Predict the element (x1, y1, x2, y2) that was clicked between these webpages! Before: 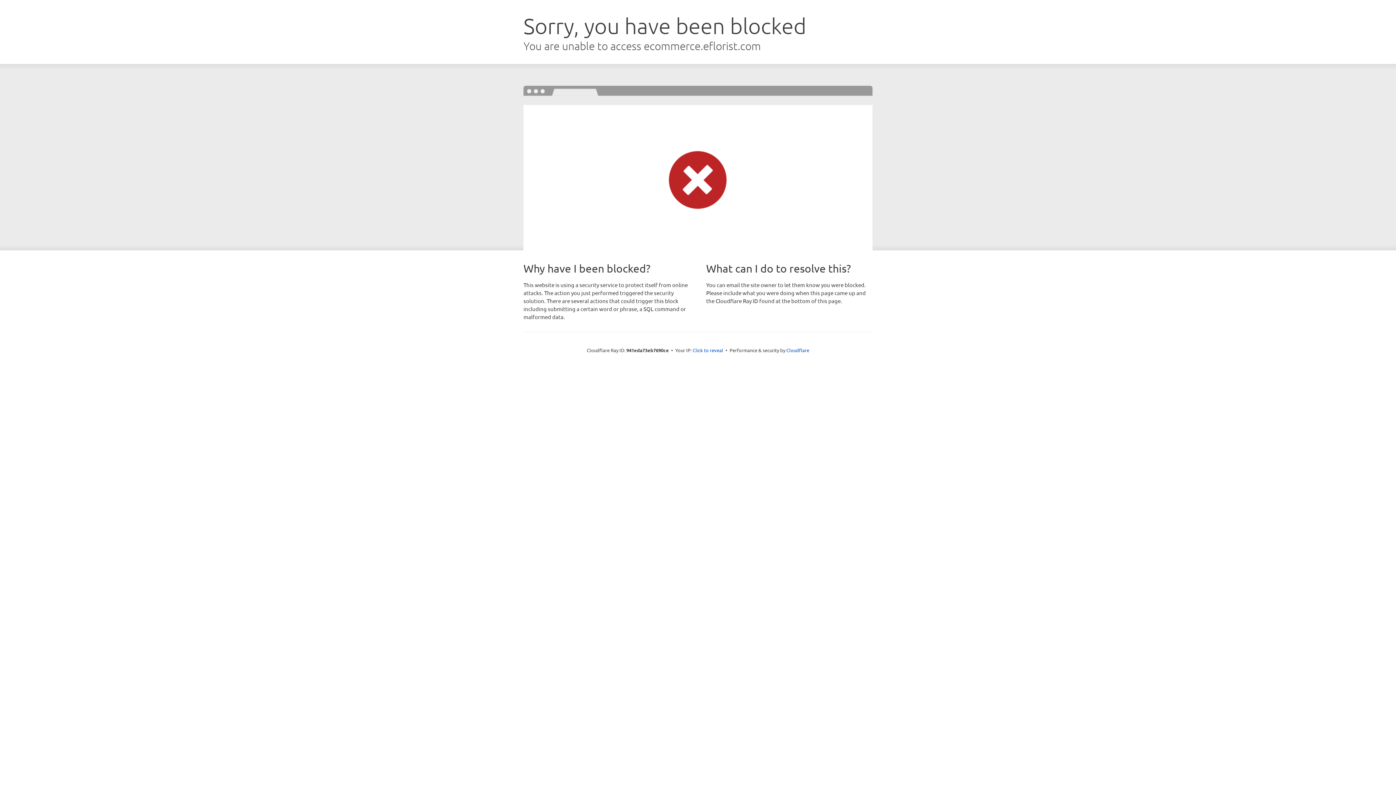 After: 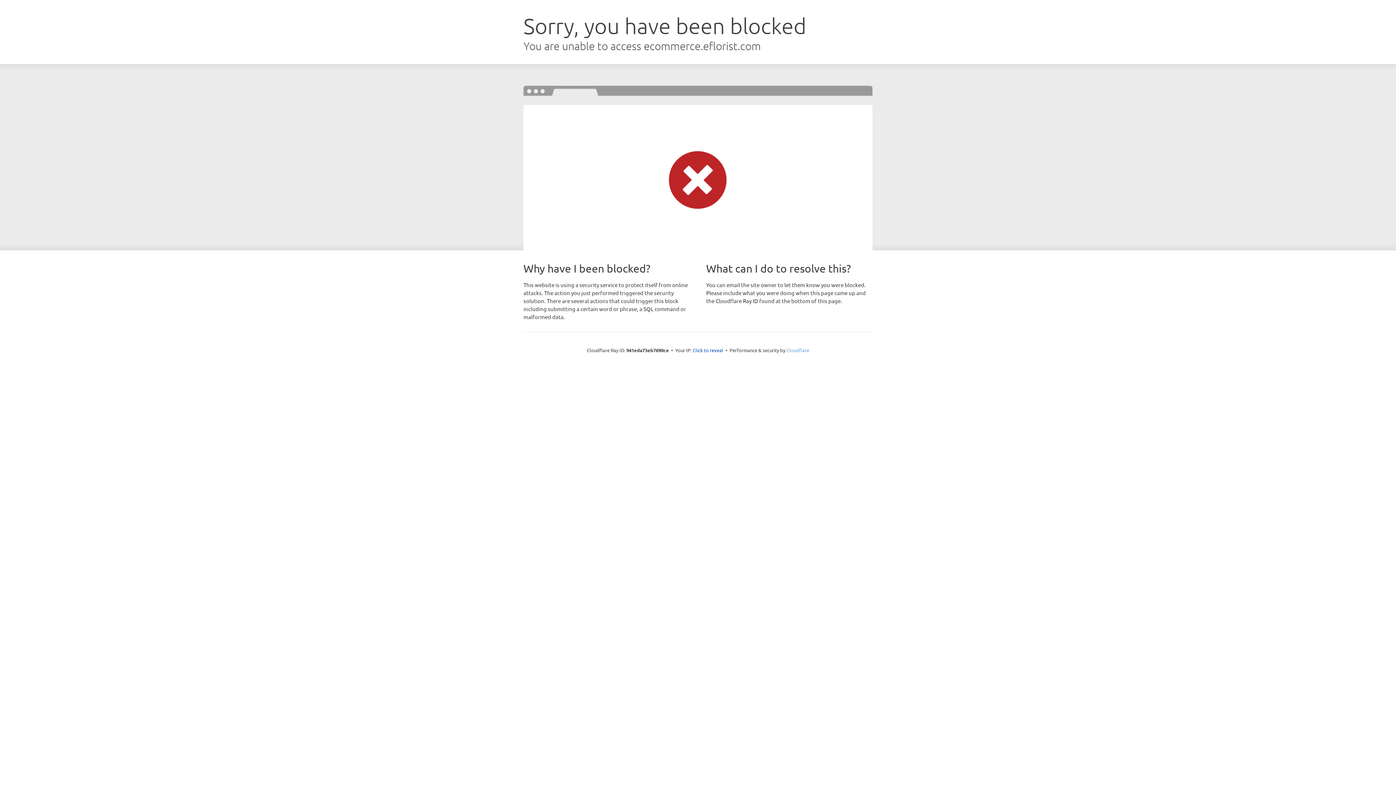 Action: label: Cloudflare bbox: (786, 347, 809, 353)